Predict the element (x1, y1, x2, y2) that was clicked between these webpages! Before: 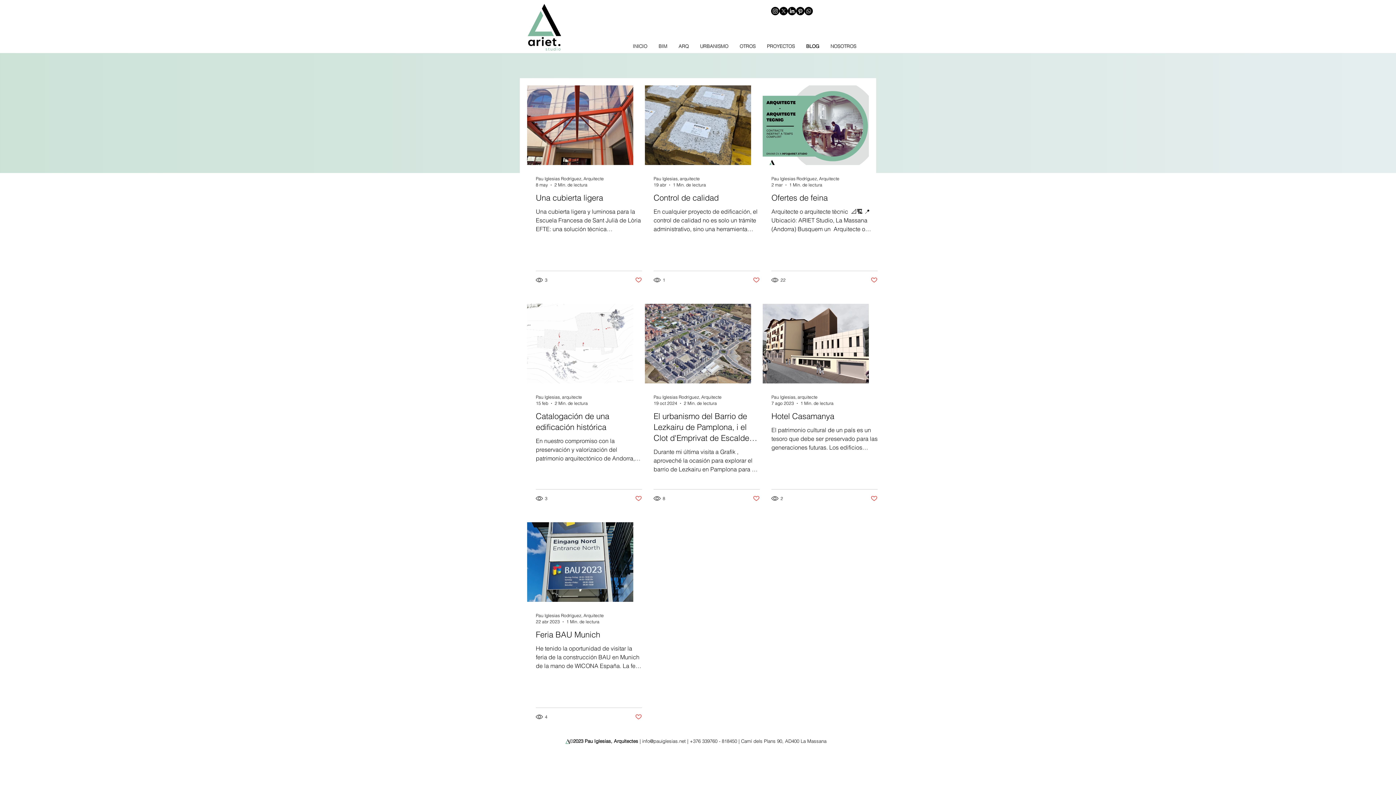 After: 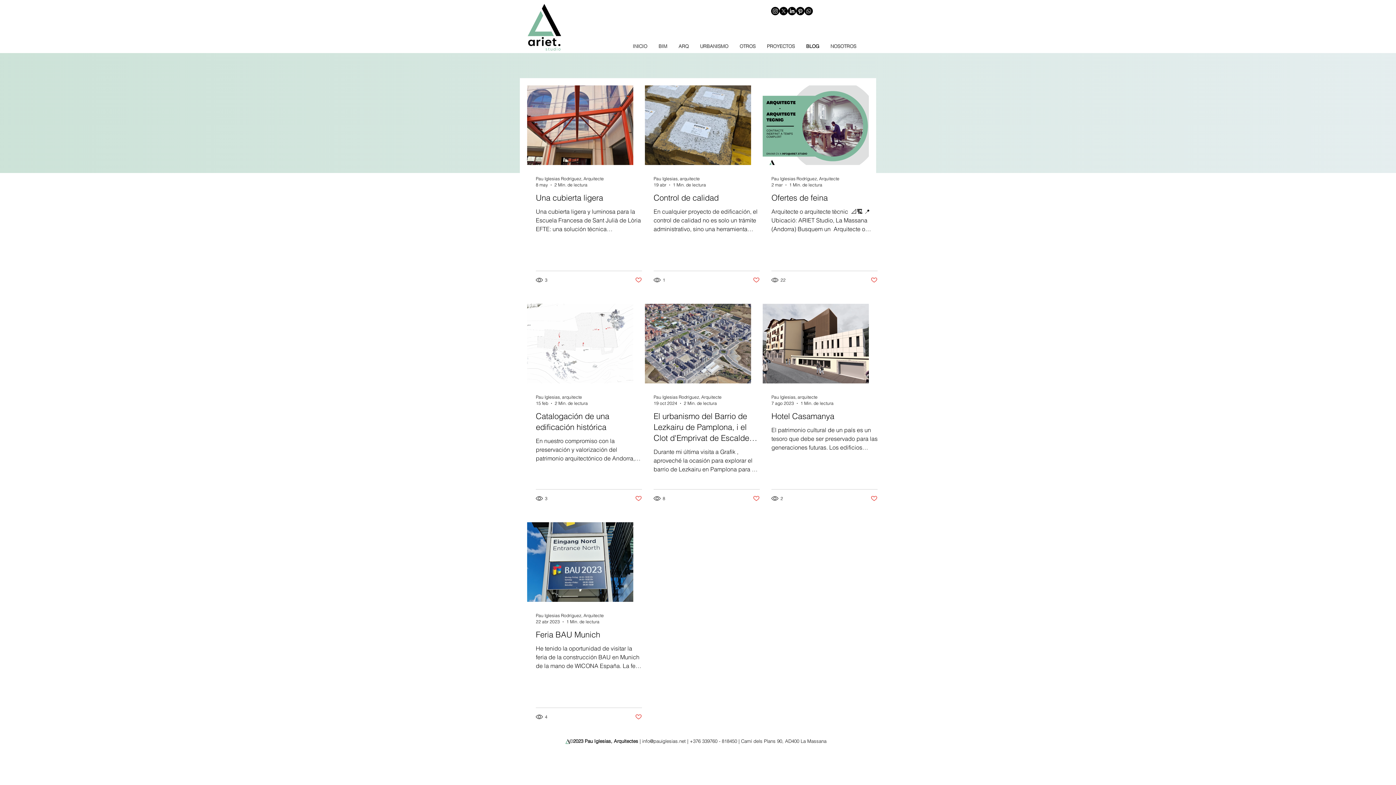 Action: bbox: (753, 276, 760, 283) label: Like post